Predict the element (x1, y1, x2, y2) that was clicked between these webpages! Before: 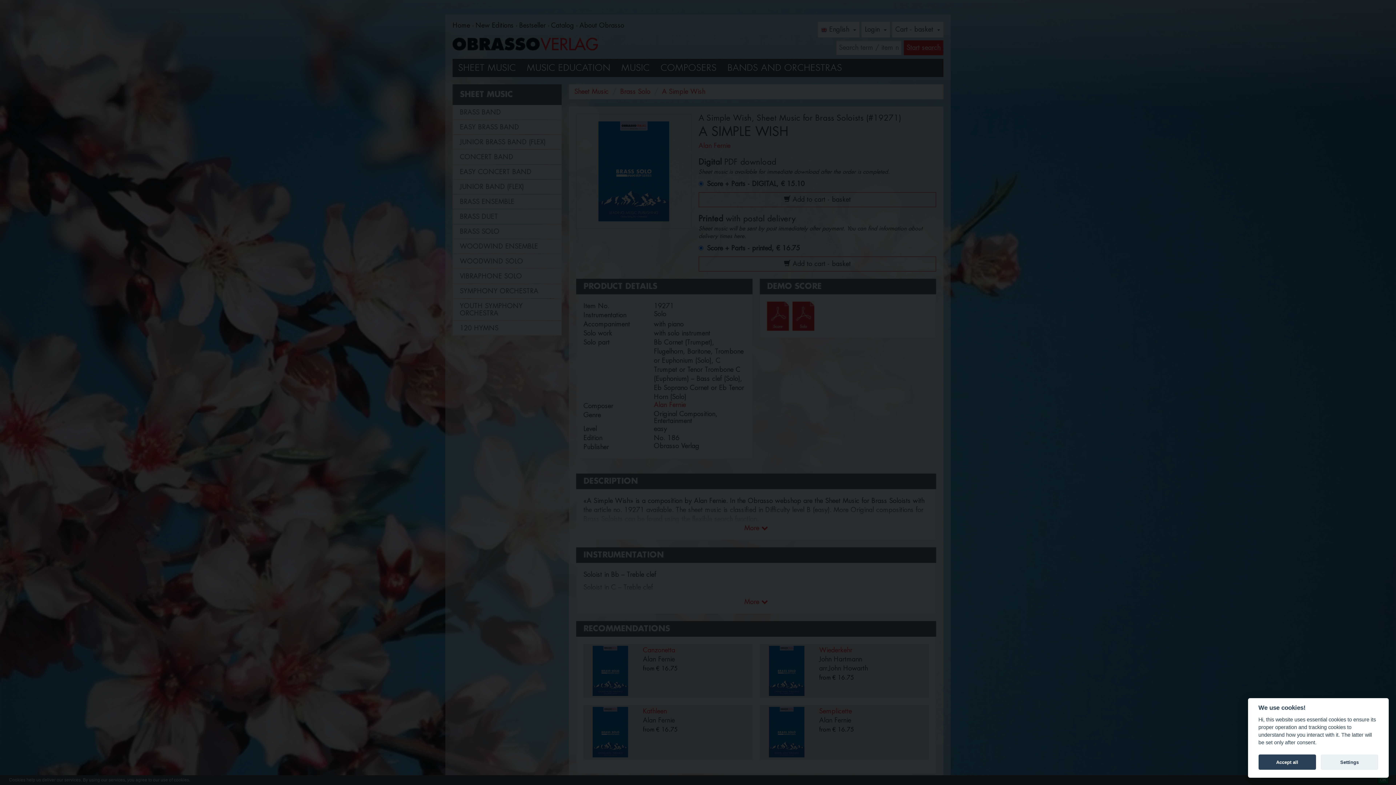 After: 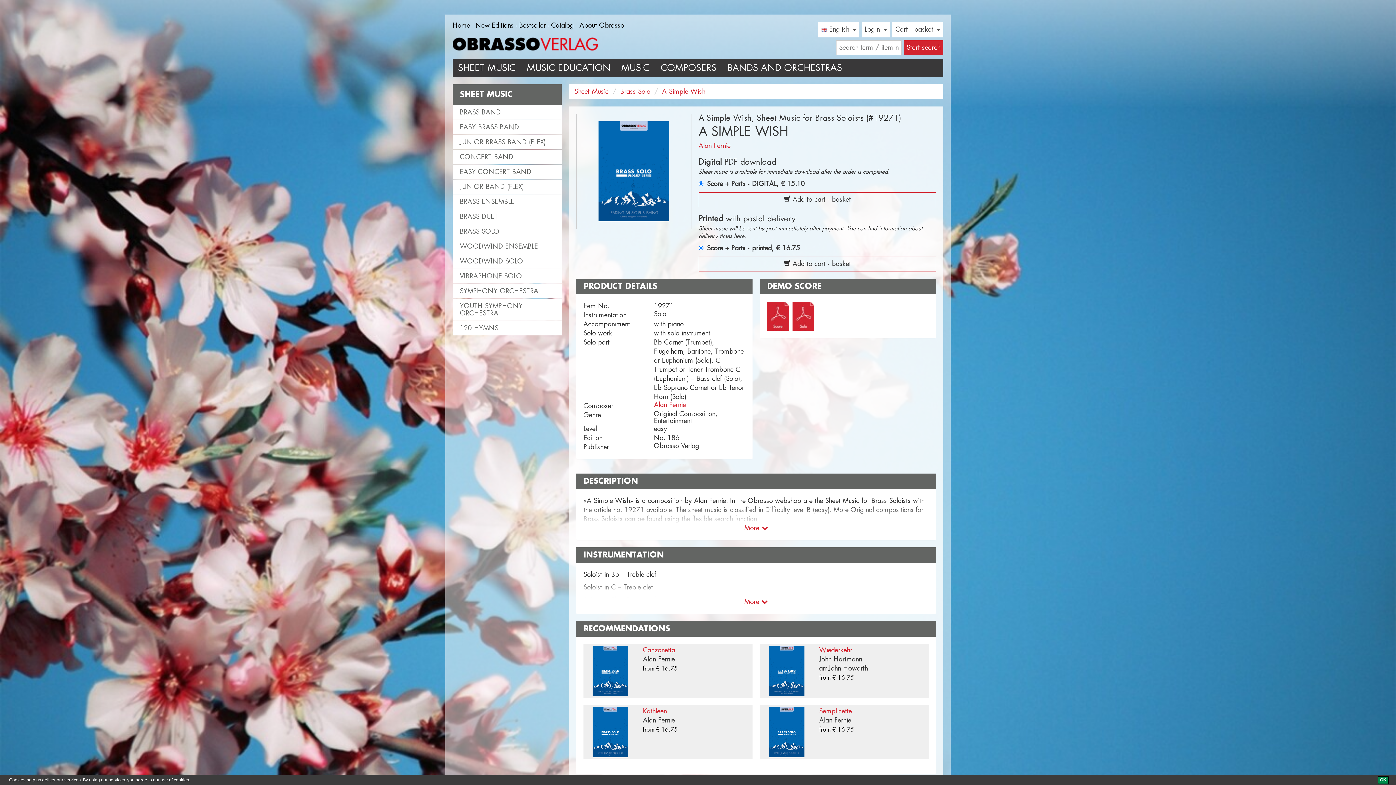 Action: label: Accept all bbox: (1258, 755, 1316, 770)